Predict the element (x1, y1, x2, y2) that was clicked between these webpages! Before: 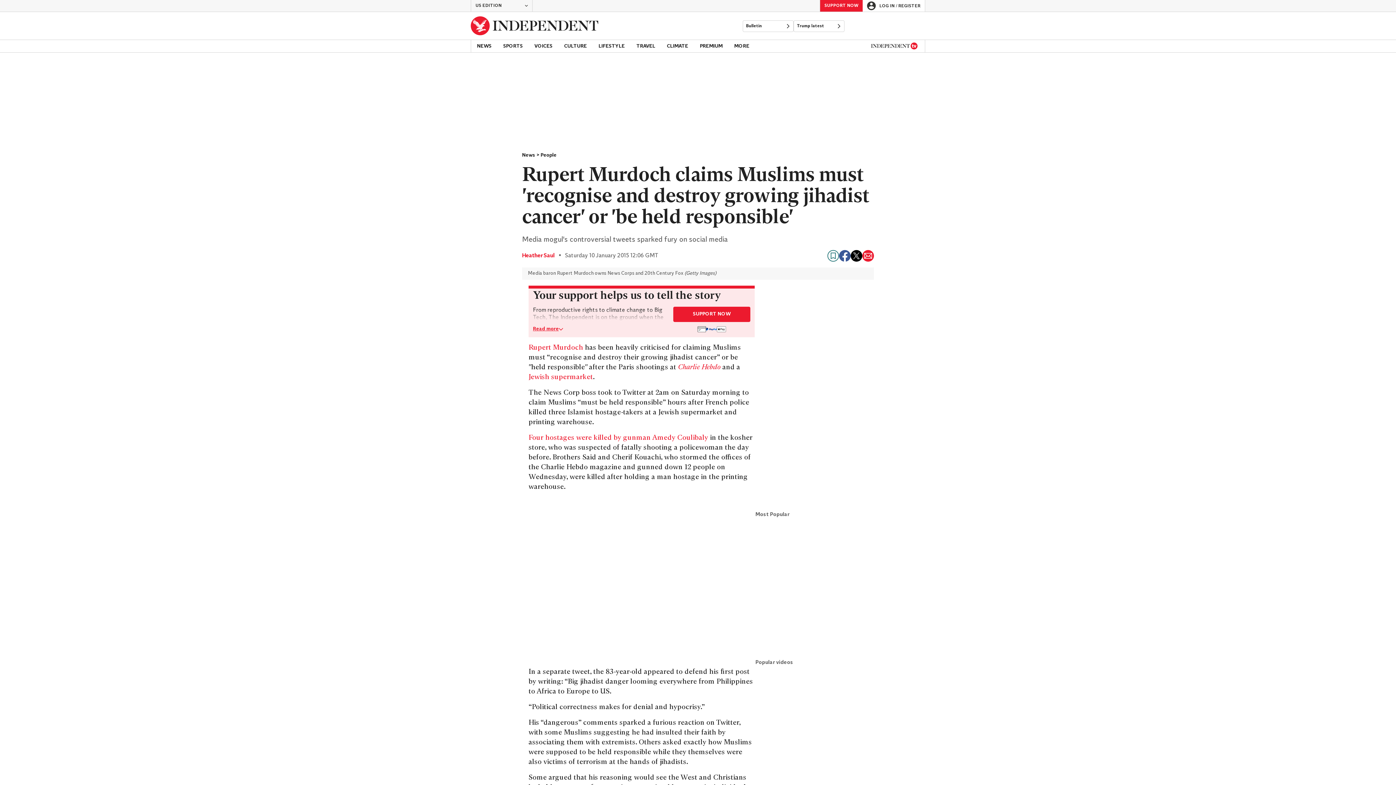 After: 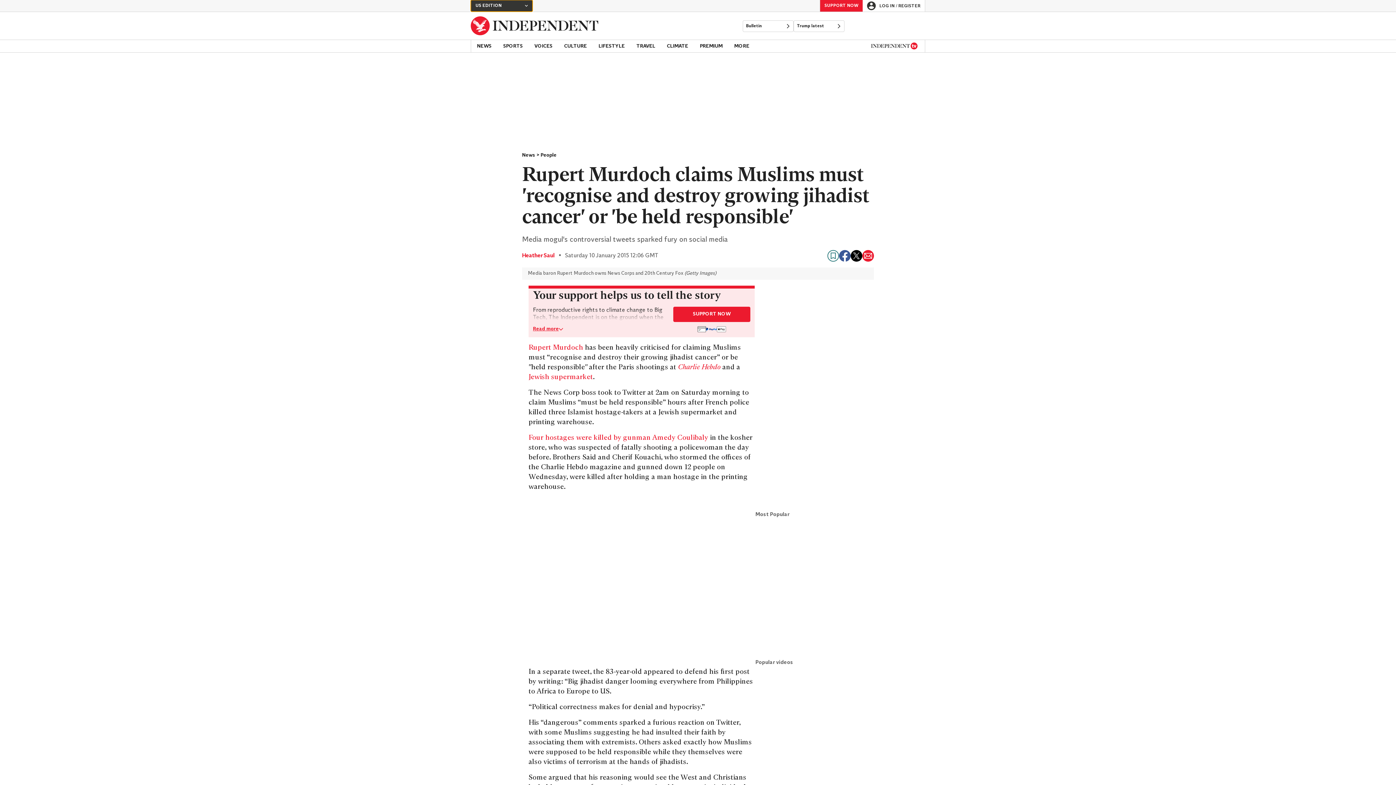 Action: label: US EDITION
CHANGE bbox: (470, 0, 532, 11)